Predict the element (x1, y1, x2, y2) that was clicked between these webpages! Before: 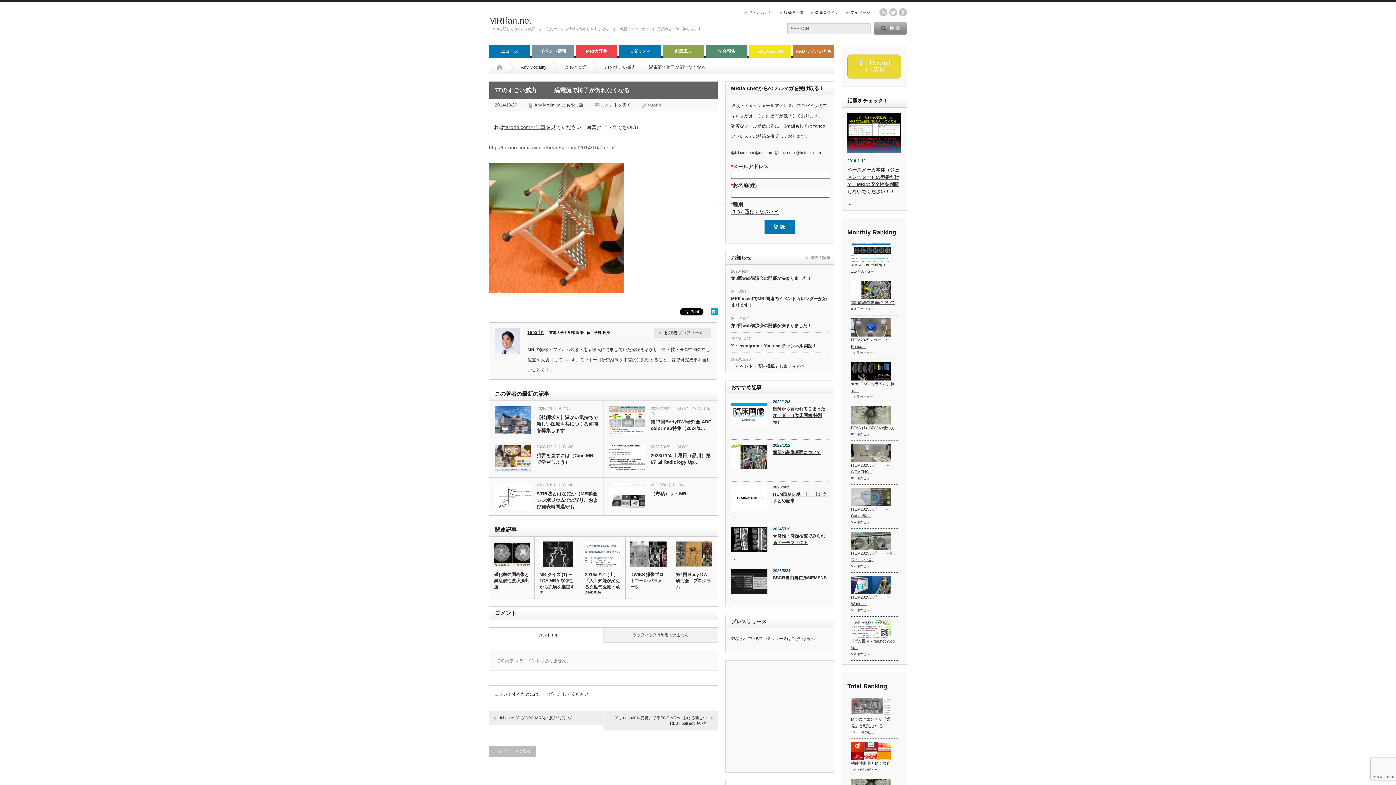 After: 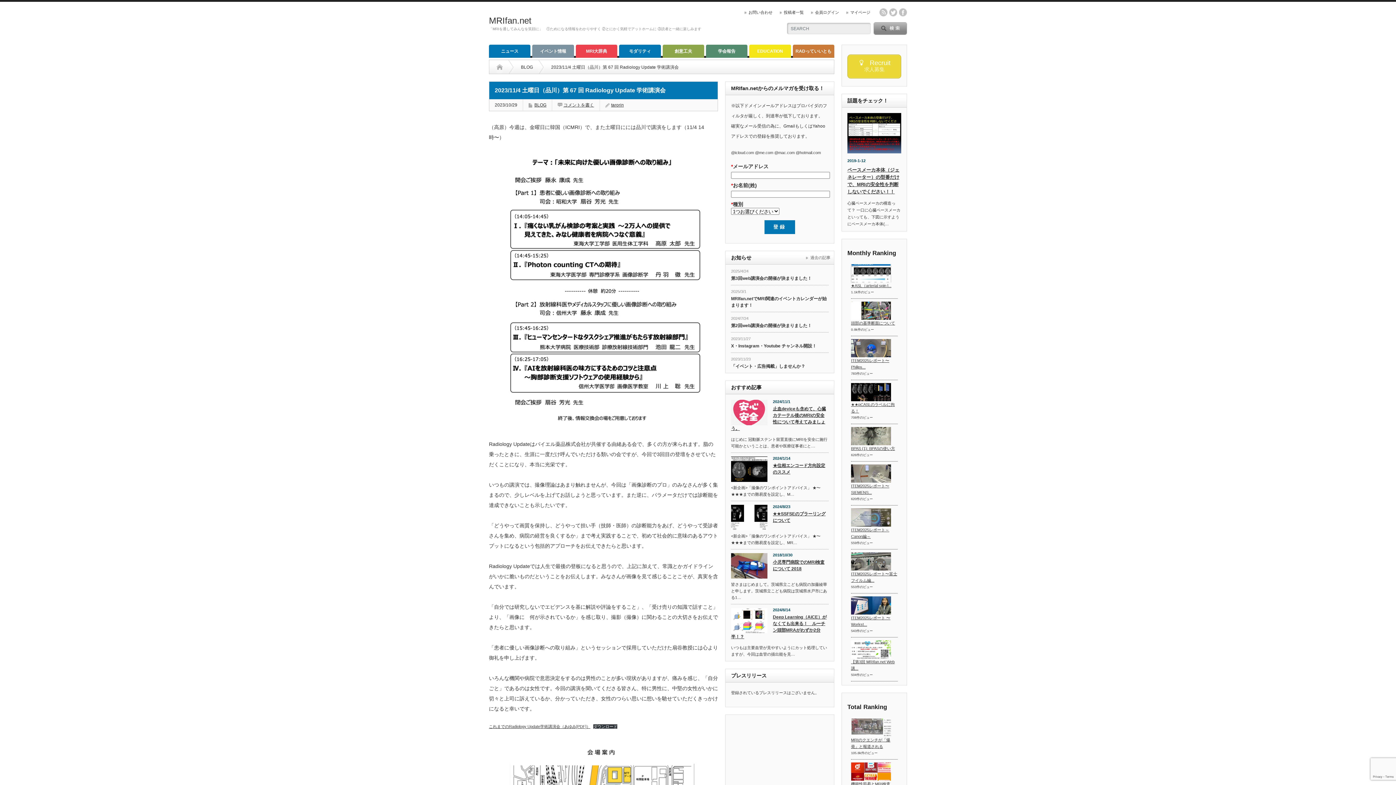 Action: bbox: (650, 452, 712, 465) label: 2023/11/4 土曜日（品川）第 67 回 Radiology Up…